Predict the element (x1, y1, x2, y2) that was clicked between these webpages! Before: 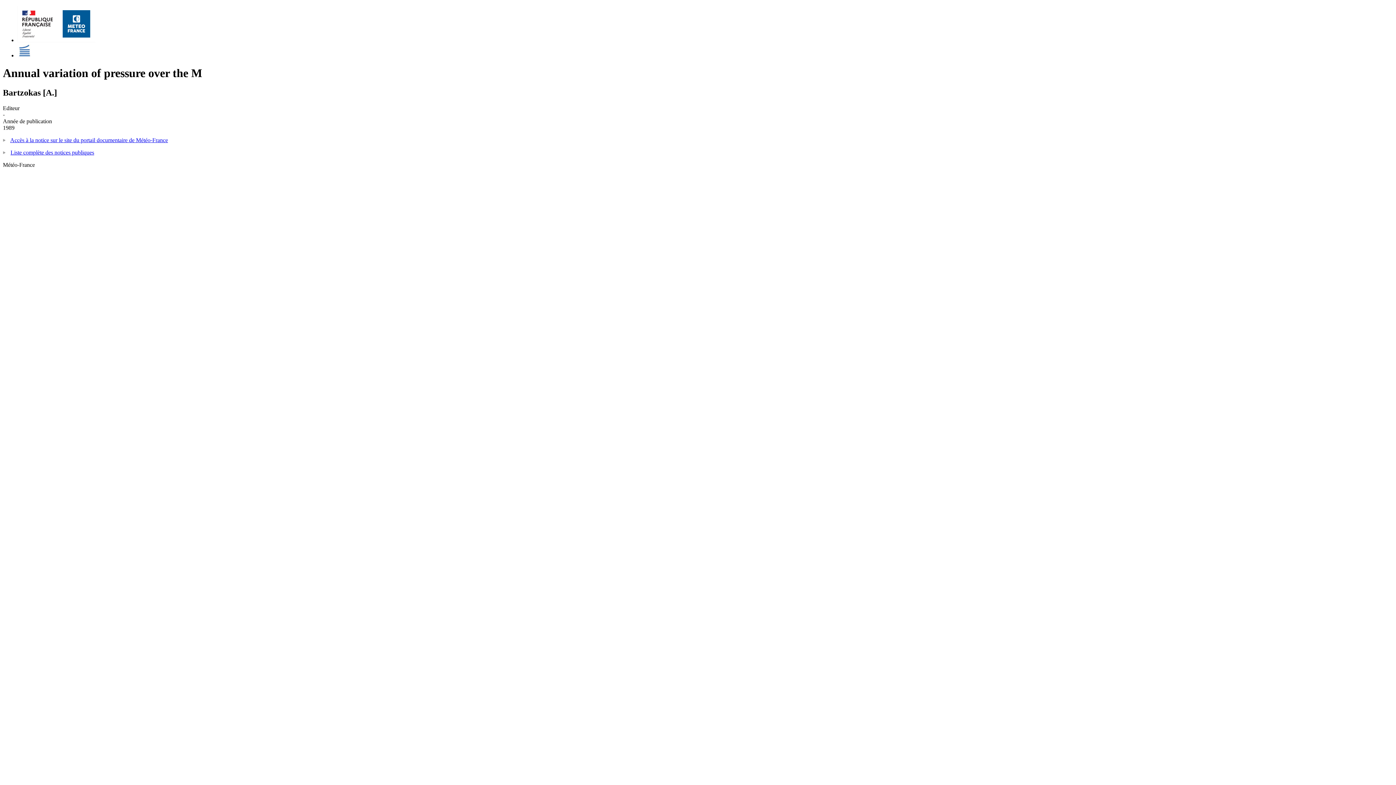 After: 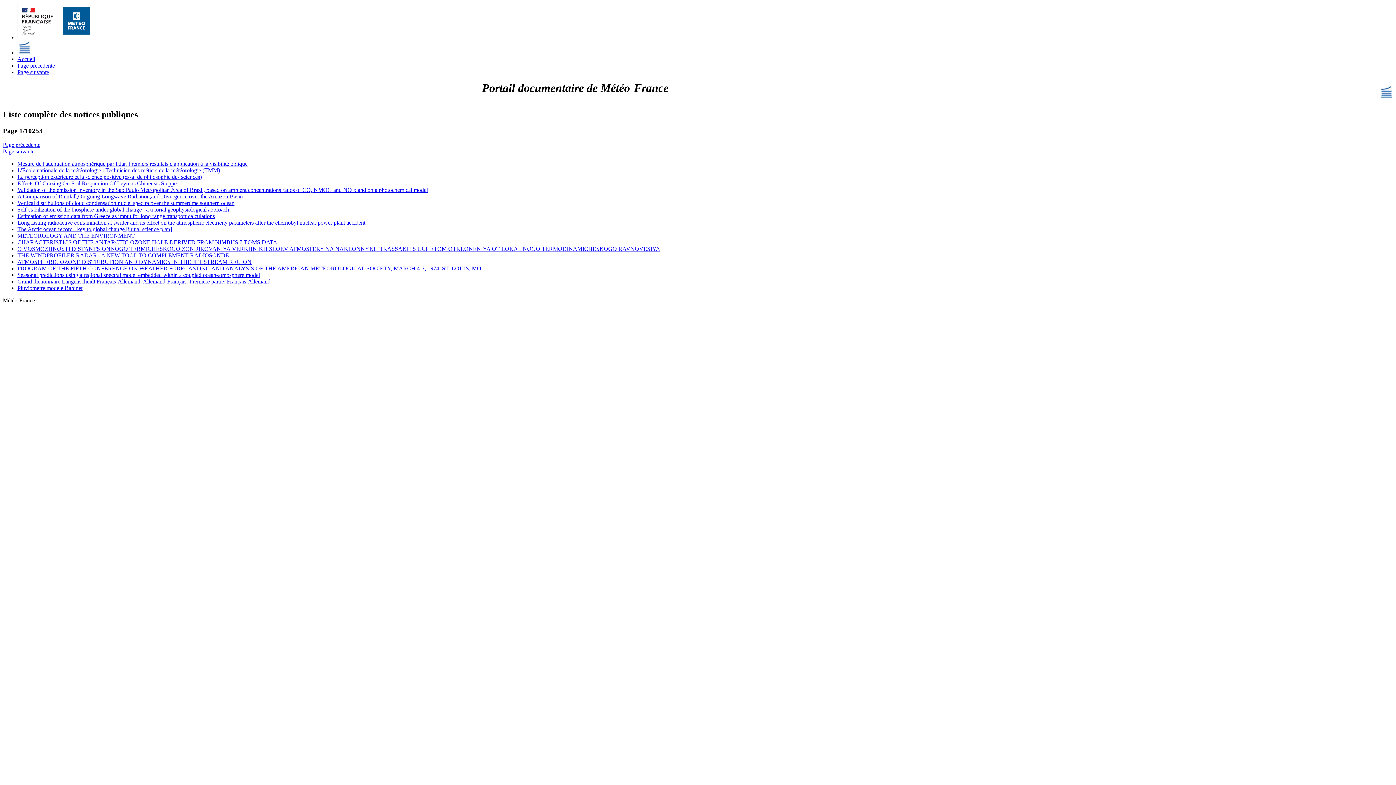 Action: bbox: (10, 149, 94, 155) label: Liste complète des notices publiques